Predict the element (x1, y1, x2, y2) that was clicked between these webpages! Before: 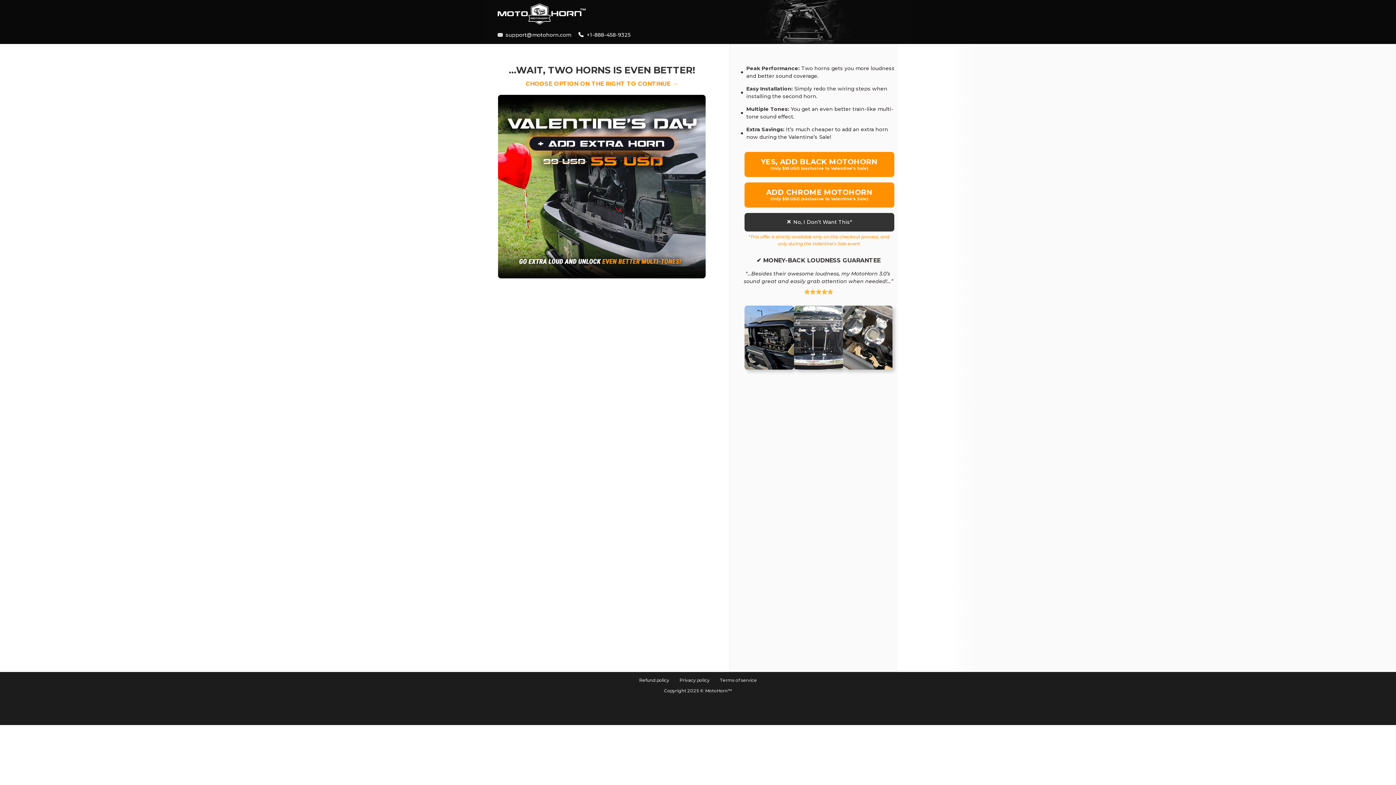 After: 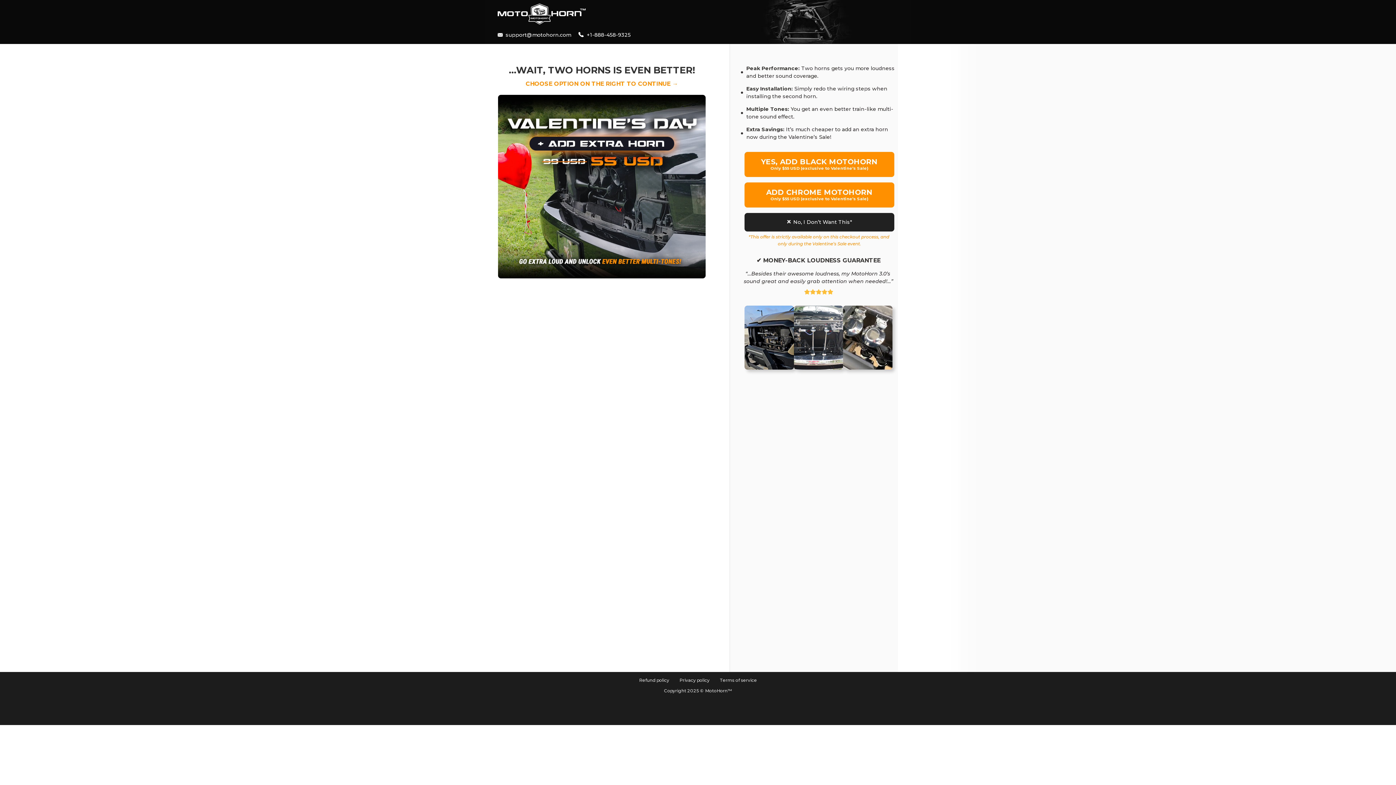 Action: bbox: (744, 212, 894, 231) label: ❌ No, I Don’t Want This*